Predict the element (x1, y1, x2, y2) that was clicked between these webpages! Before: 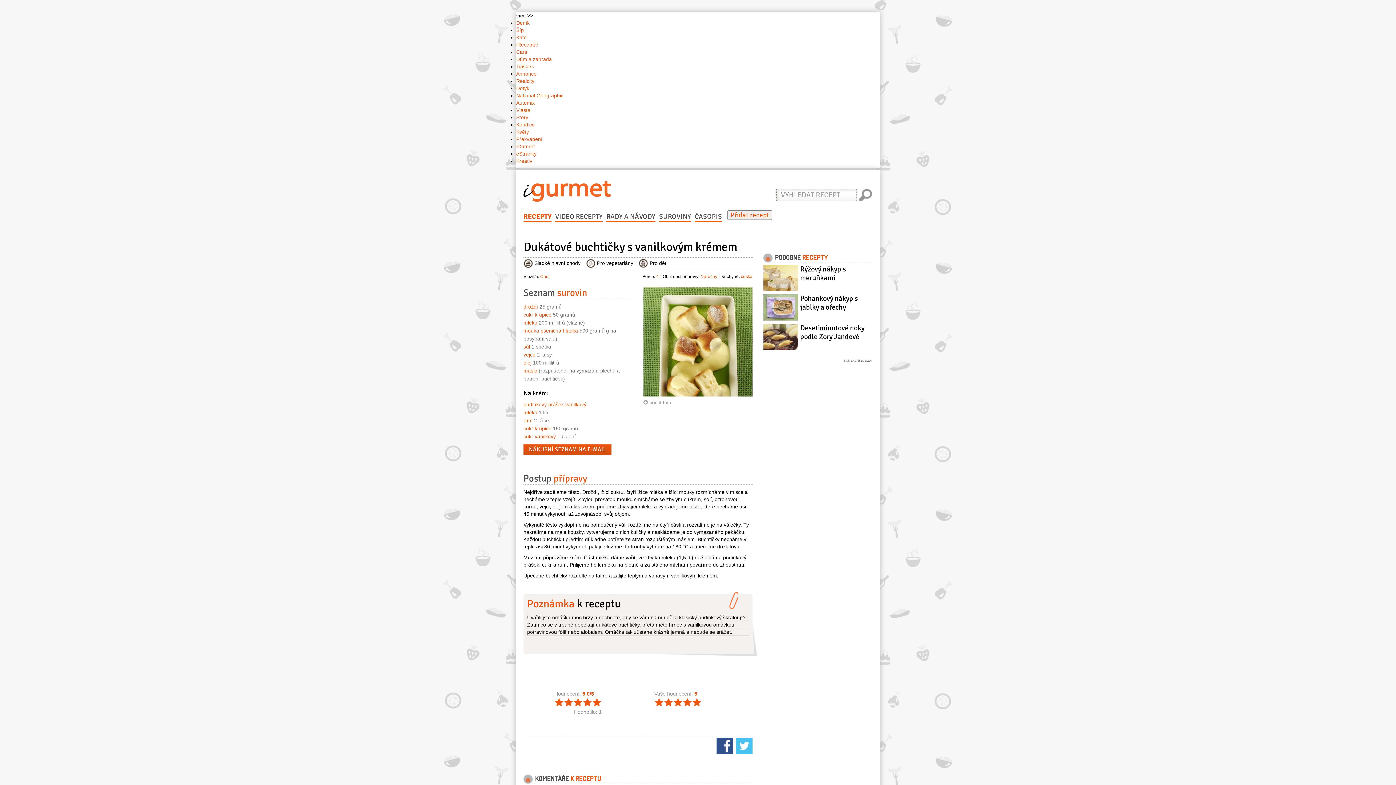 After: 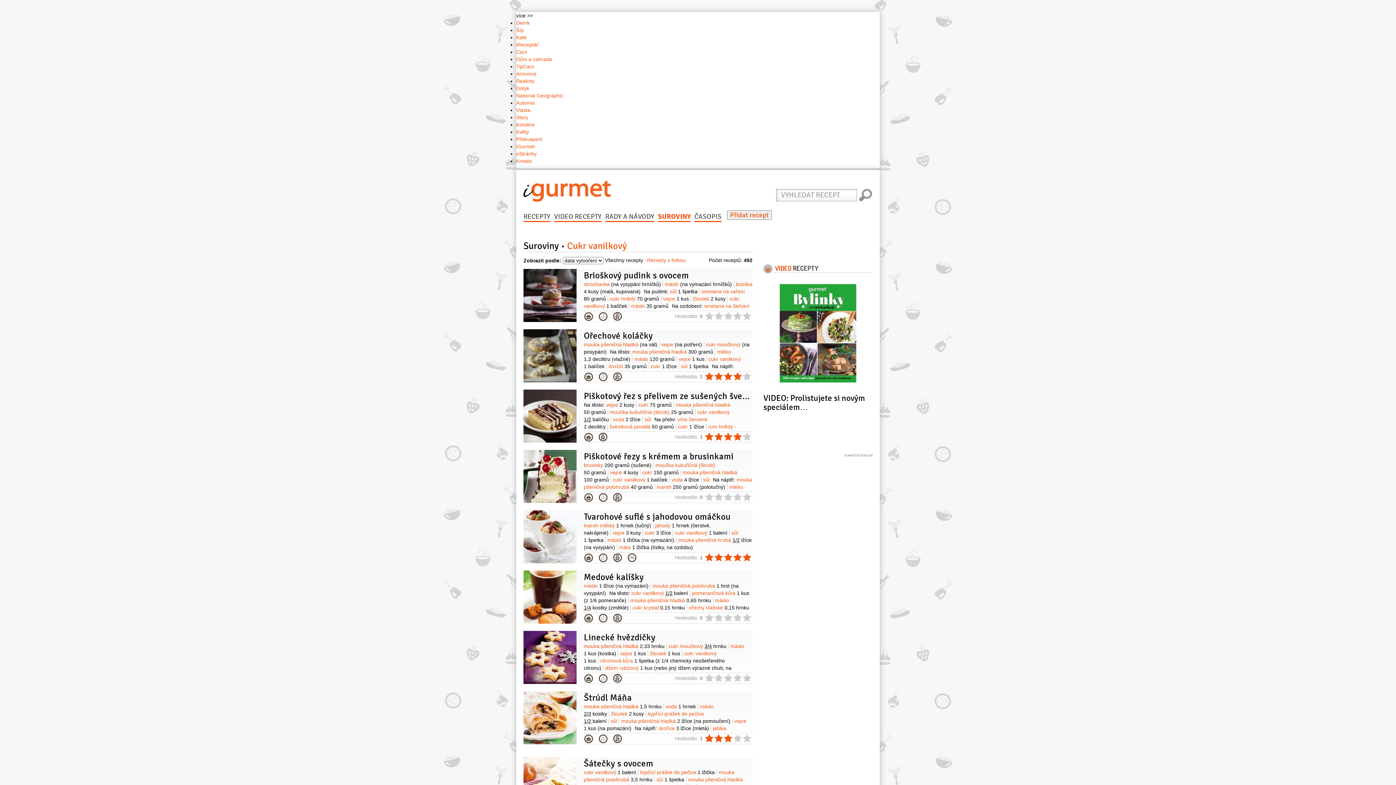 Action: bbox: (523, 433, 556, 439) label: cukr vanilkový